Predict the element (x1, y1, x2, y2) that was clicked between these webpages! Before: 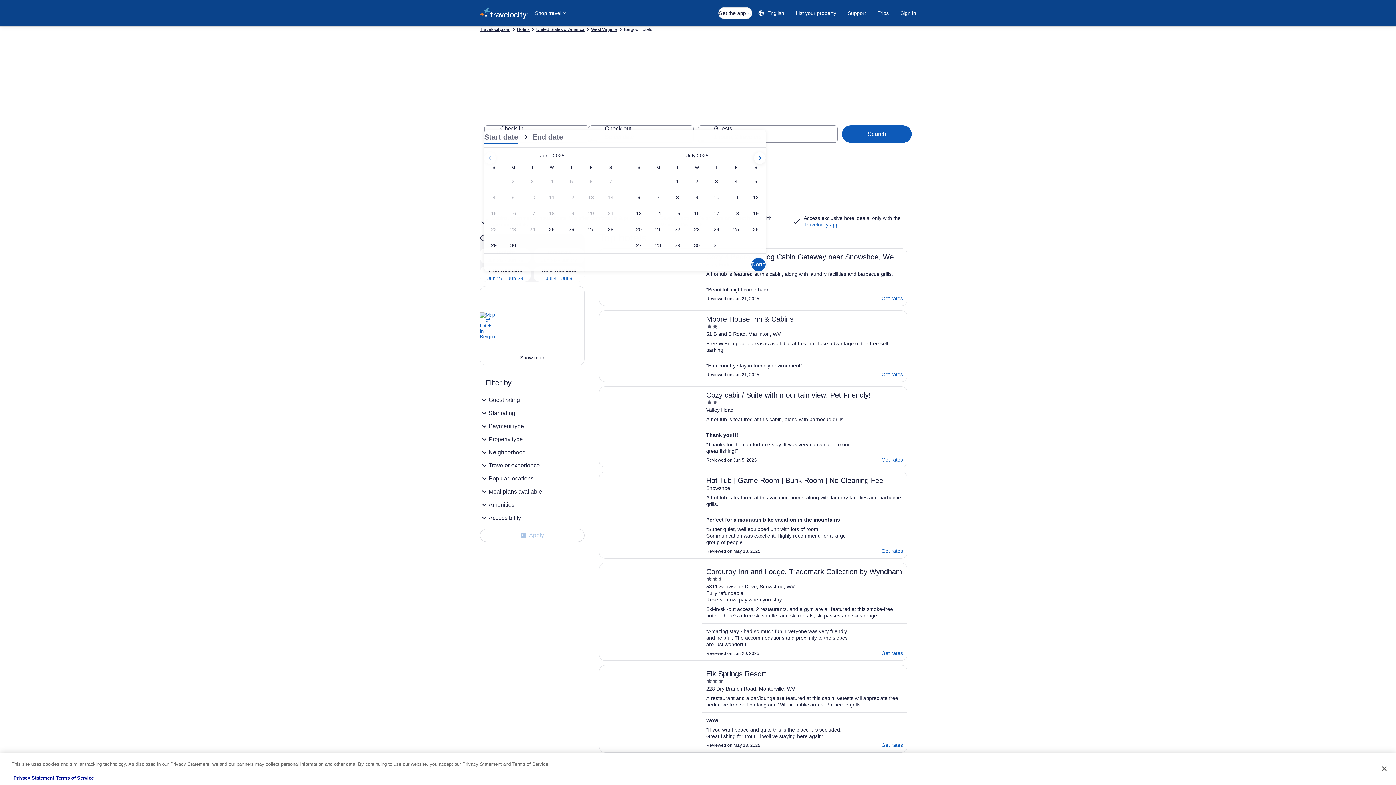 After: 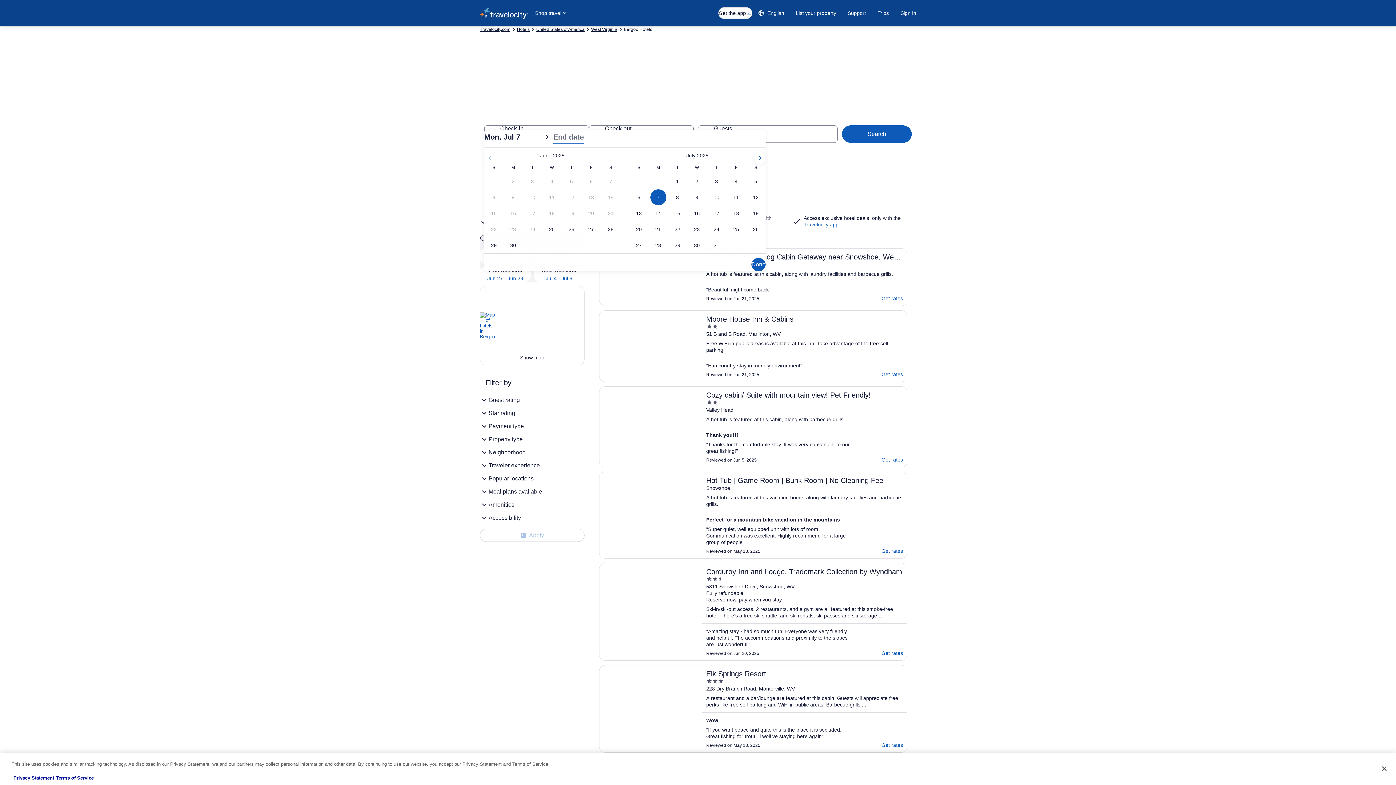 Action: label: Jul 7, 2025 bbox: (648, 189, 668, 205)